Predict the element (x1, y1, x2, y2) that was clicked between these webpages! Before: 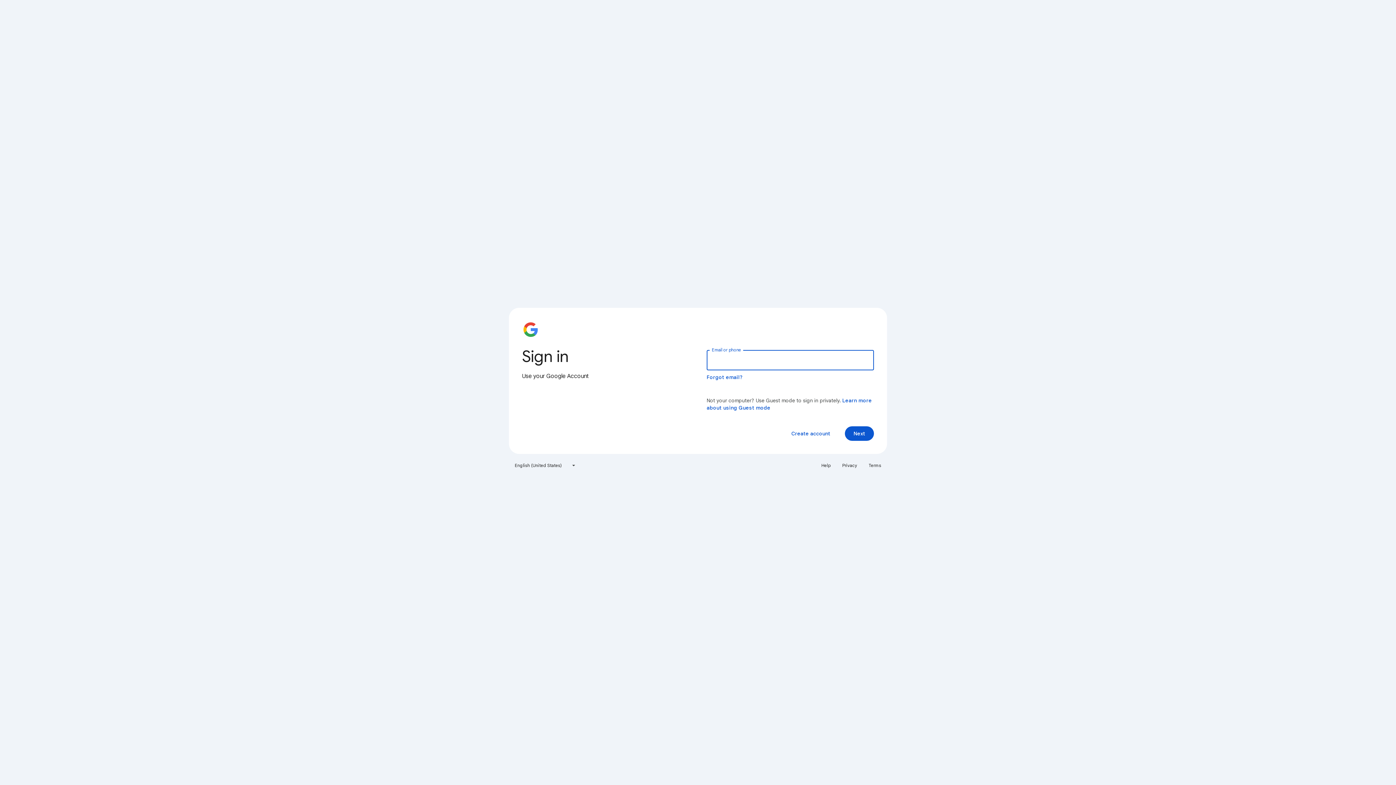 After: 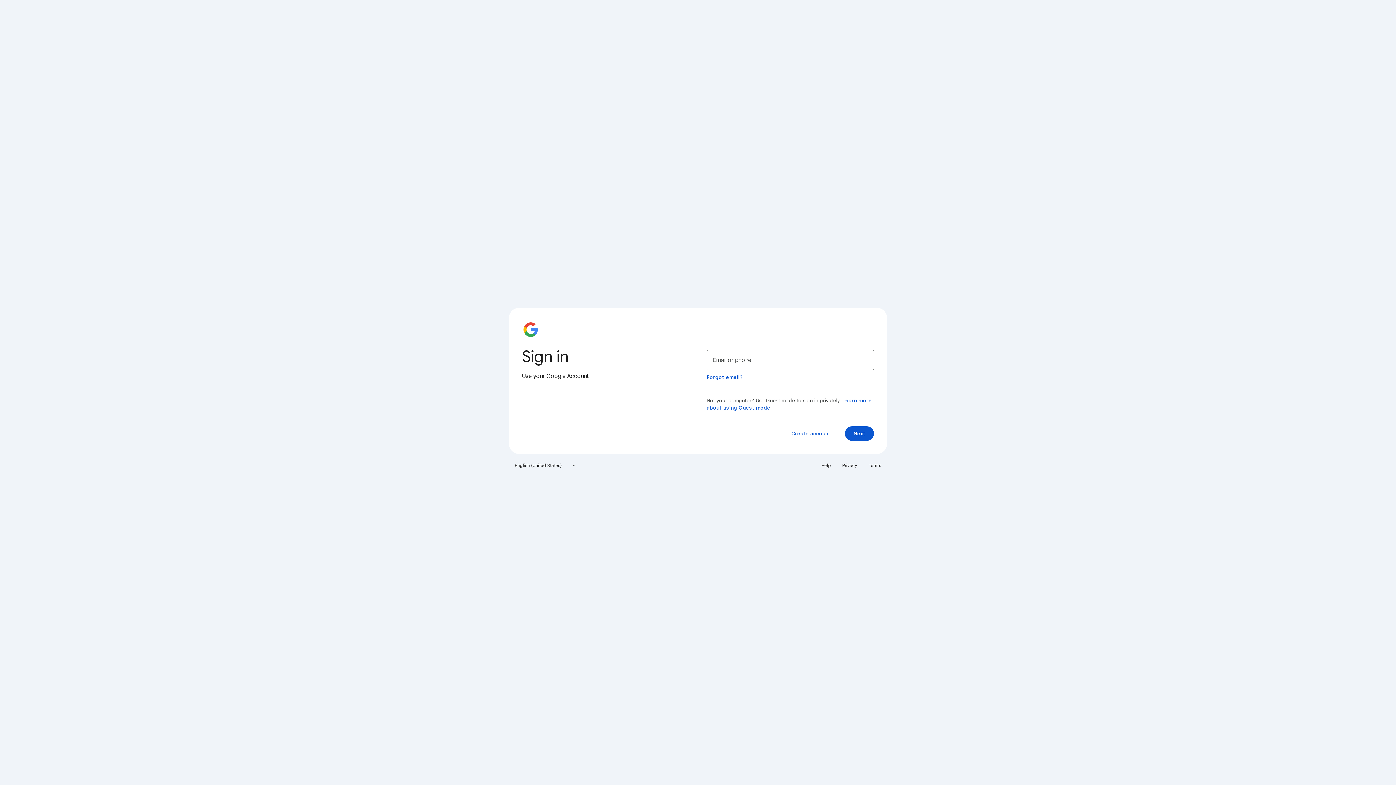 Action: bbox: (838, 460, 861, 471) label: Privacy